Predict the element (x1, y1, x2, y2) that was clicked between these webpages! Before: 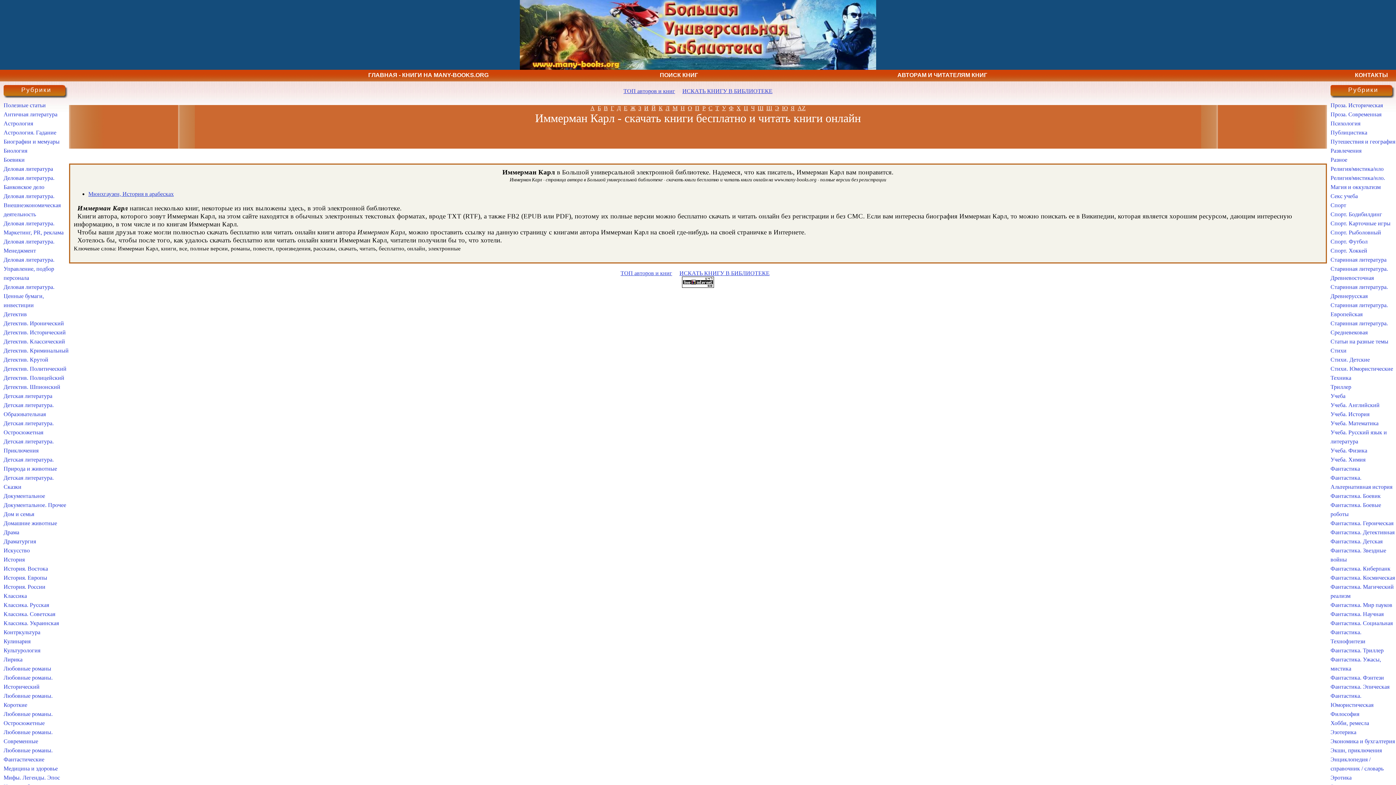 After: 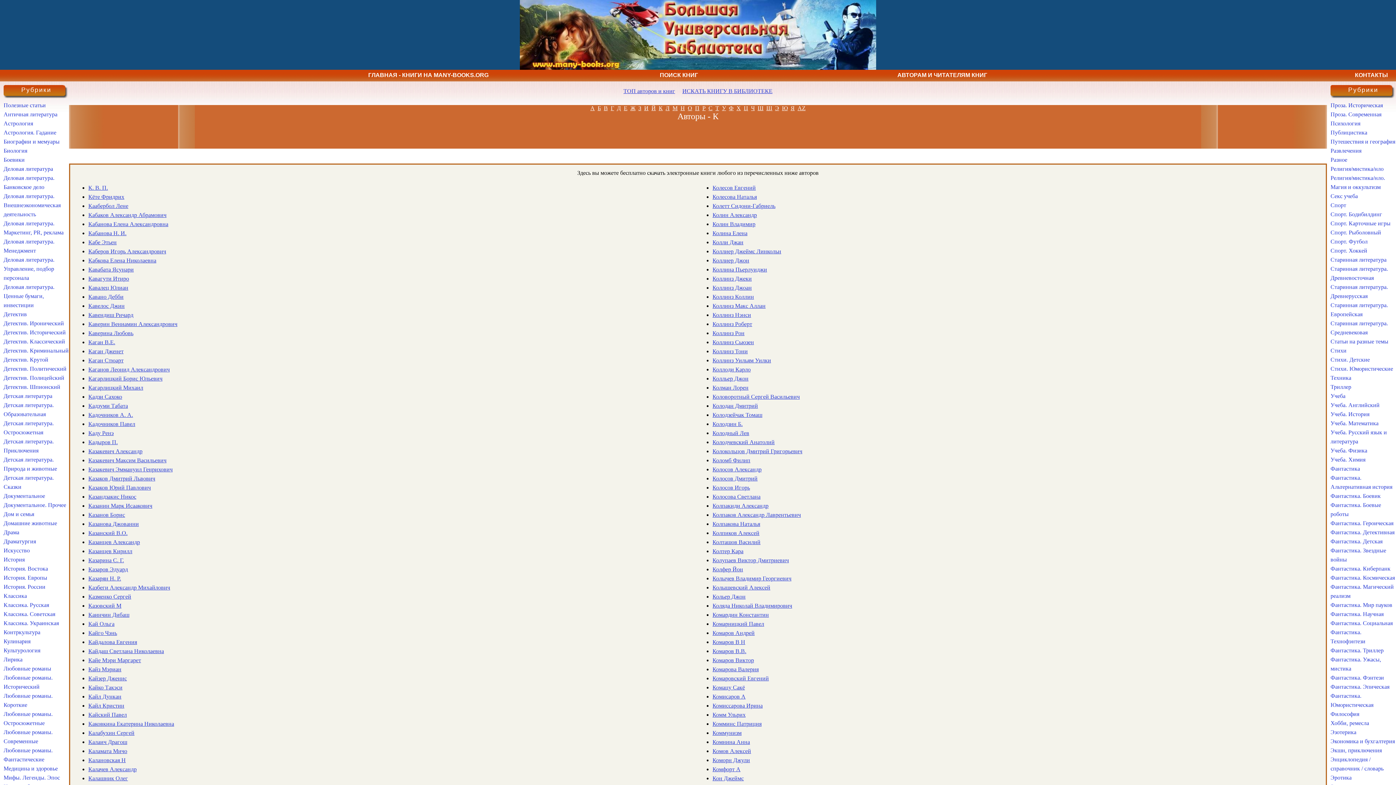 Action: label: К bbox: (658, 105, 662, 111)